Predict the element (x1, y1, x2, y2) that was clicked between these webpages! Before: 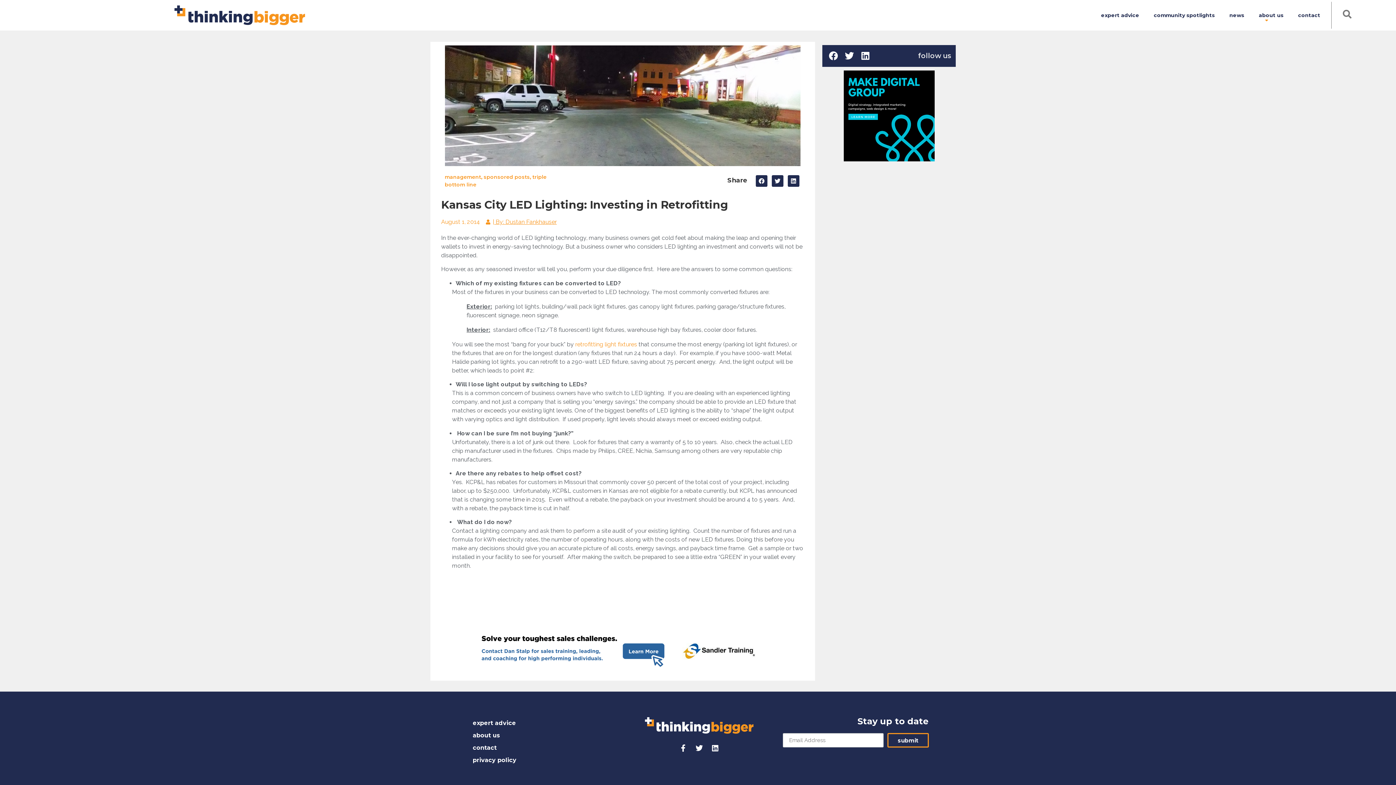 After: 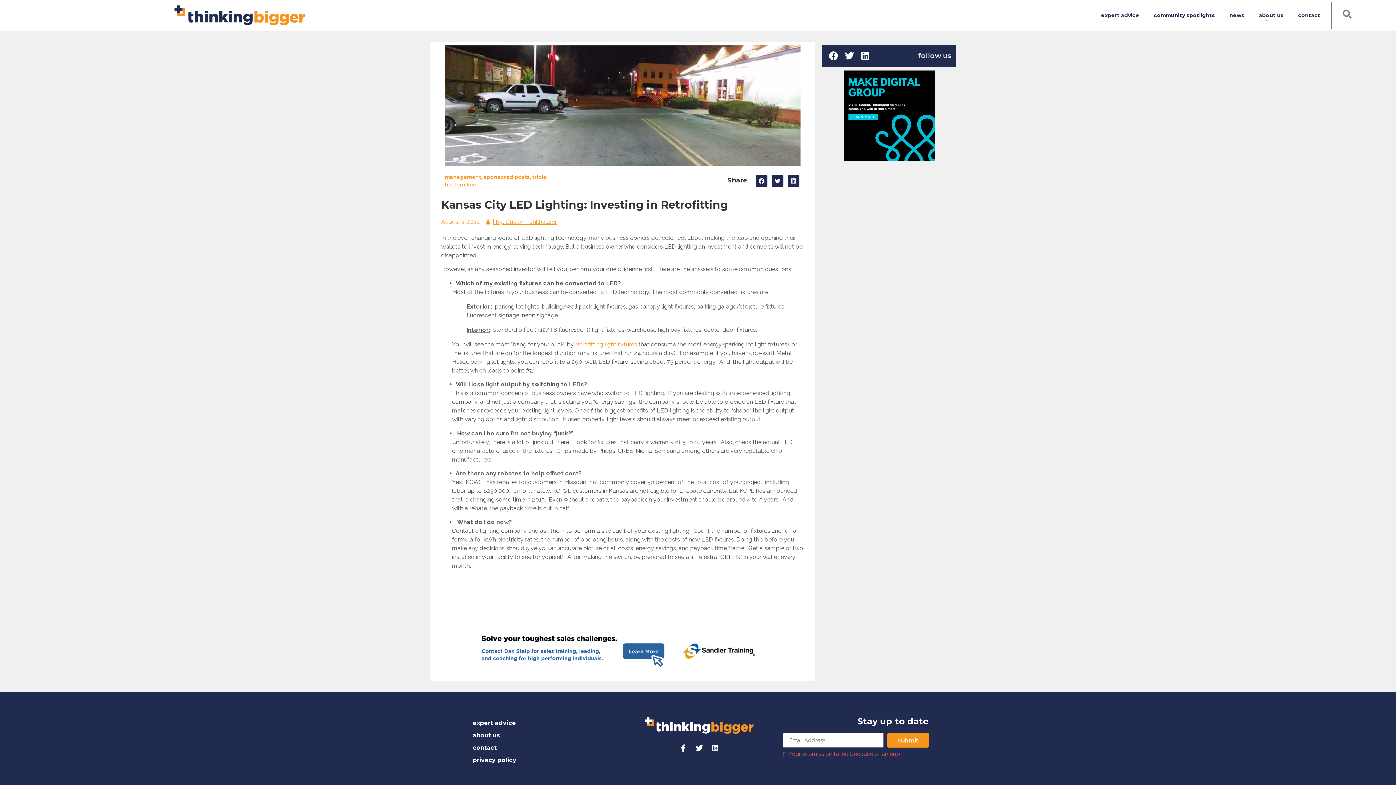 Action: bbox: (887, 733, 929, 748) label: submit